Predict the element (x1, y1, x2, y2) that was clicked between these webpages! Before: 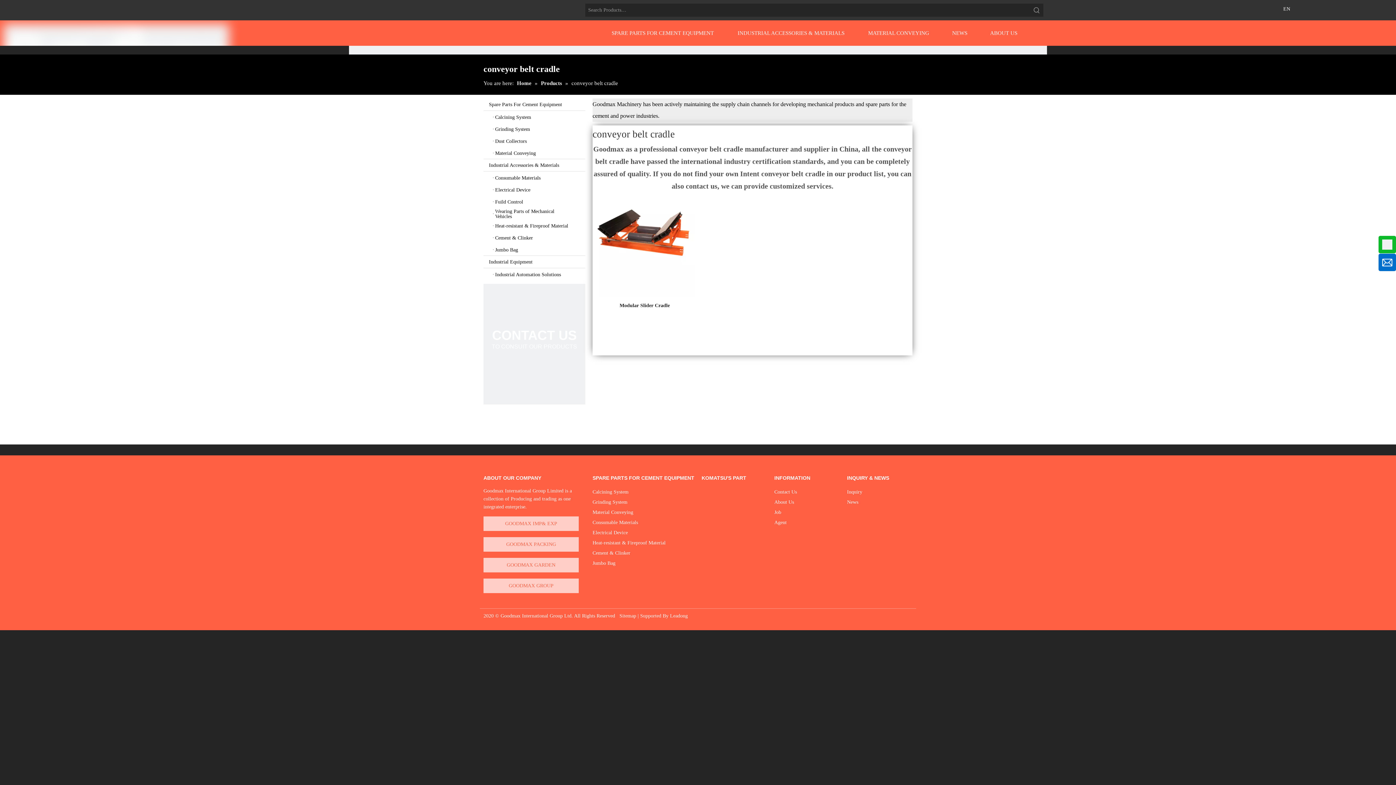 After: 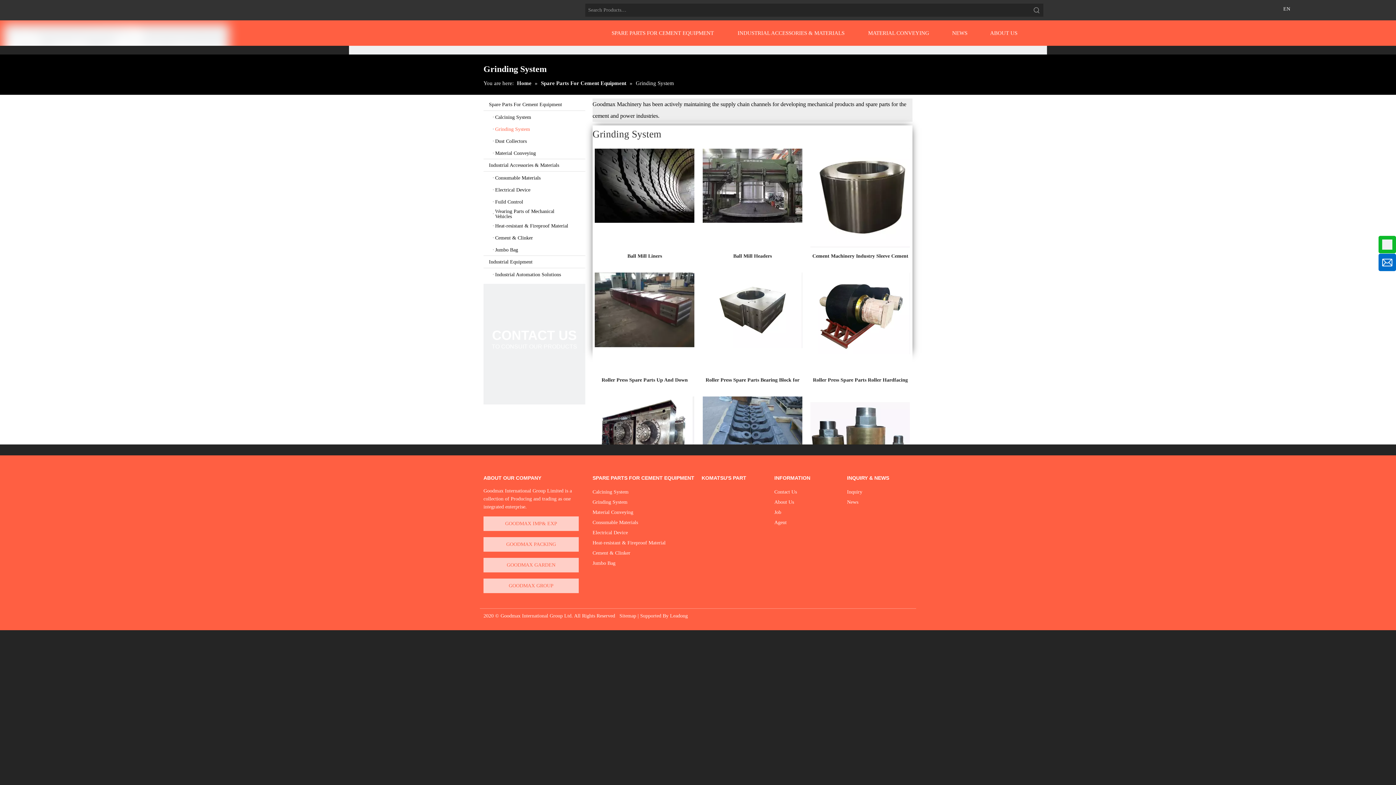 Action: label: Grinding System bbox: (592, 499, 627, 505)